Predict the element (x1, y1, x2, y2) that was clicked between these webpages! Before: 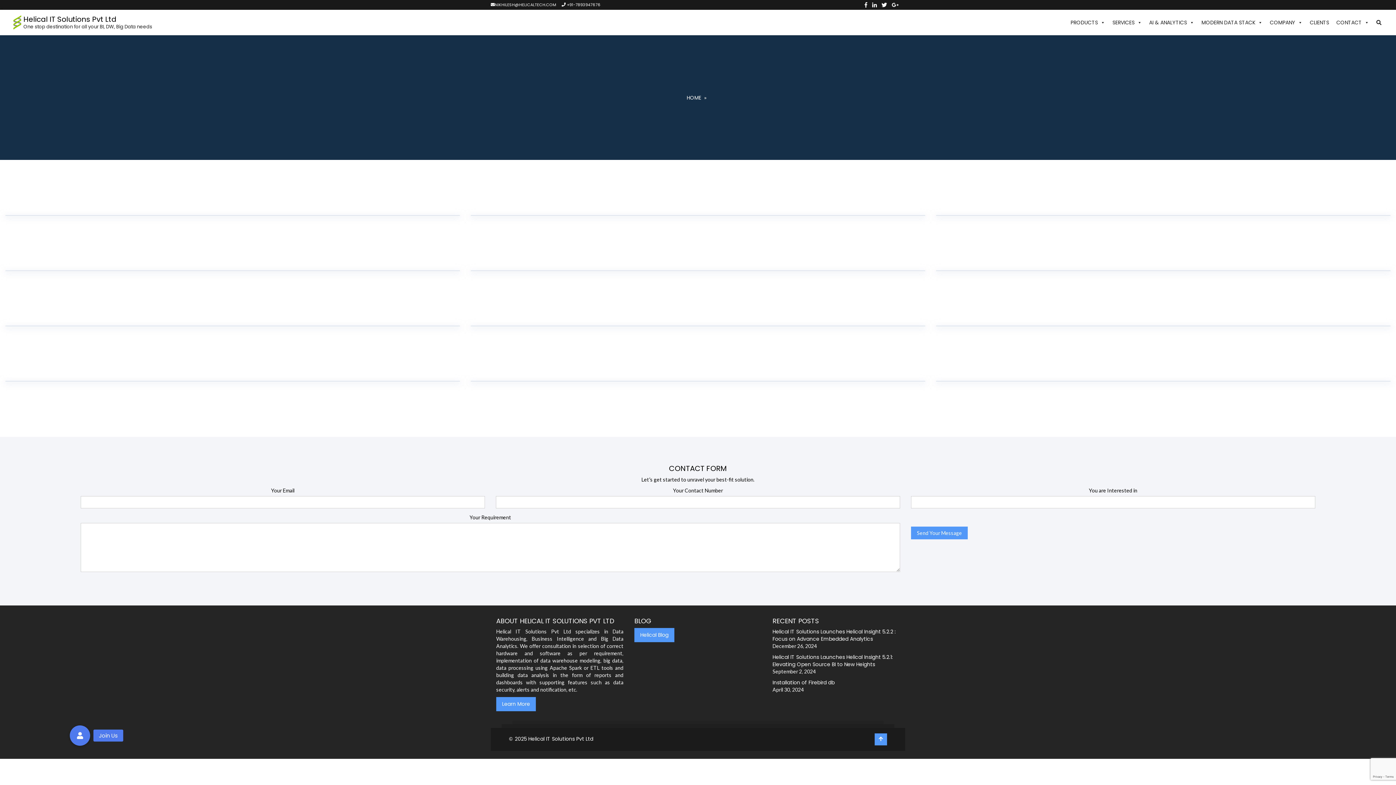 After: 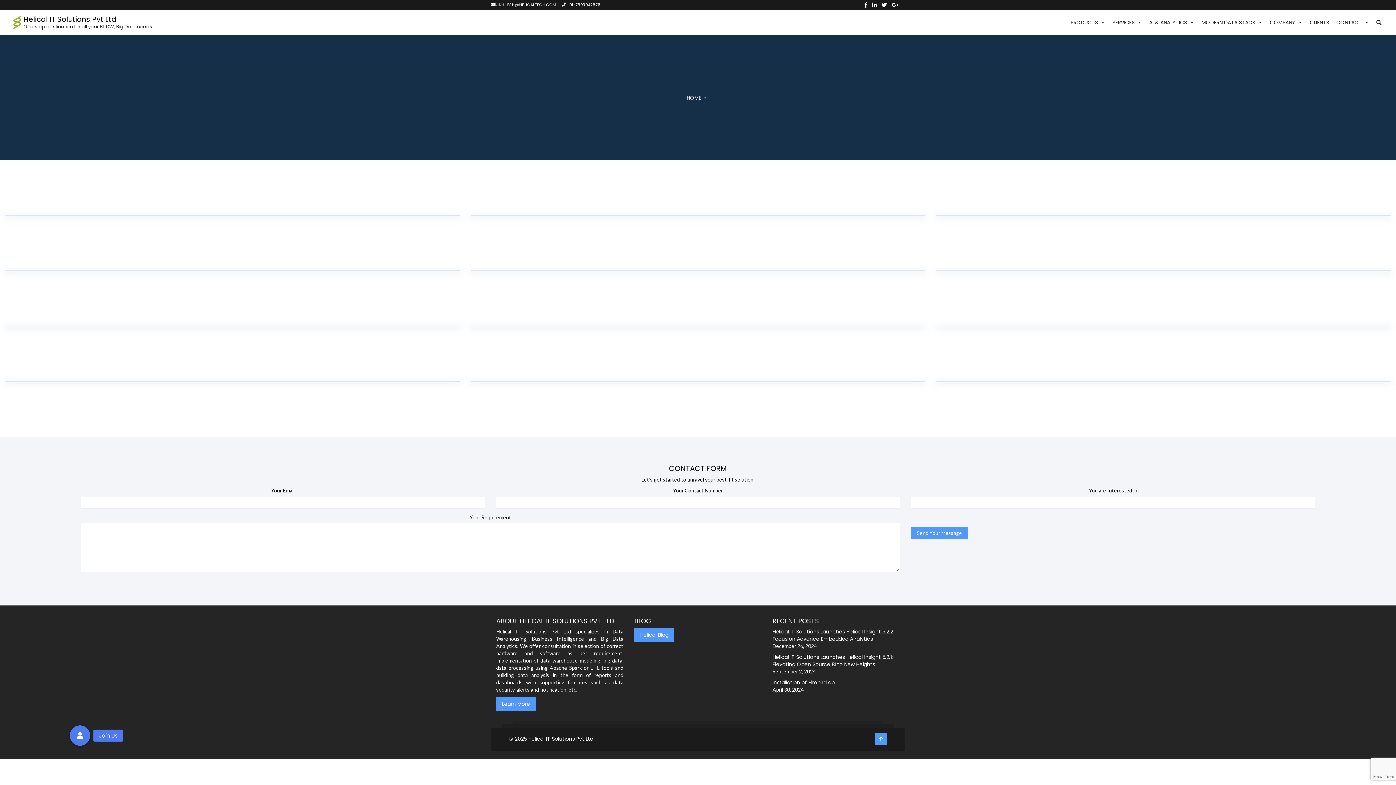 Action: bbox: (490, 1, 556, 8) label: NIKHILESH@HELICALTECH.COM